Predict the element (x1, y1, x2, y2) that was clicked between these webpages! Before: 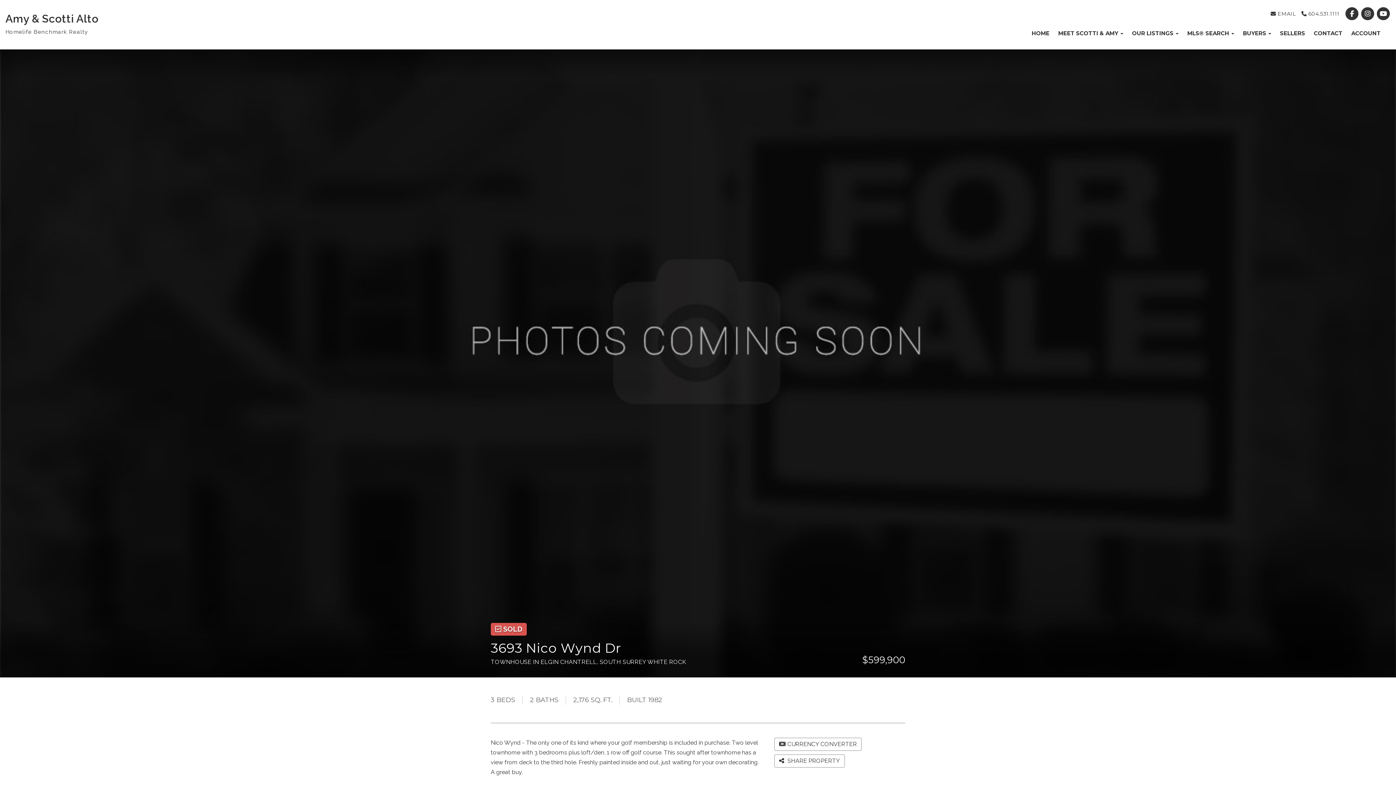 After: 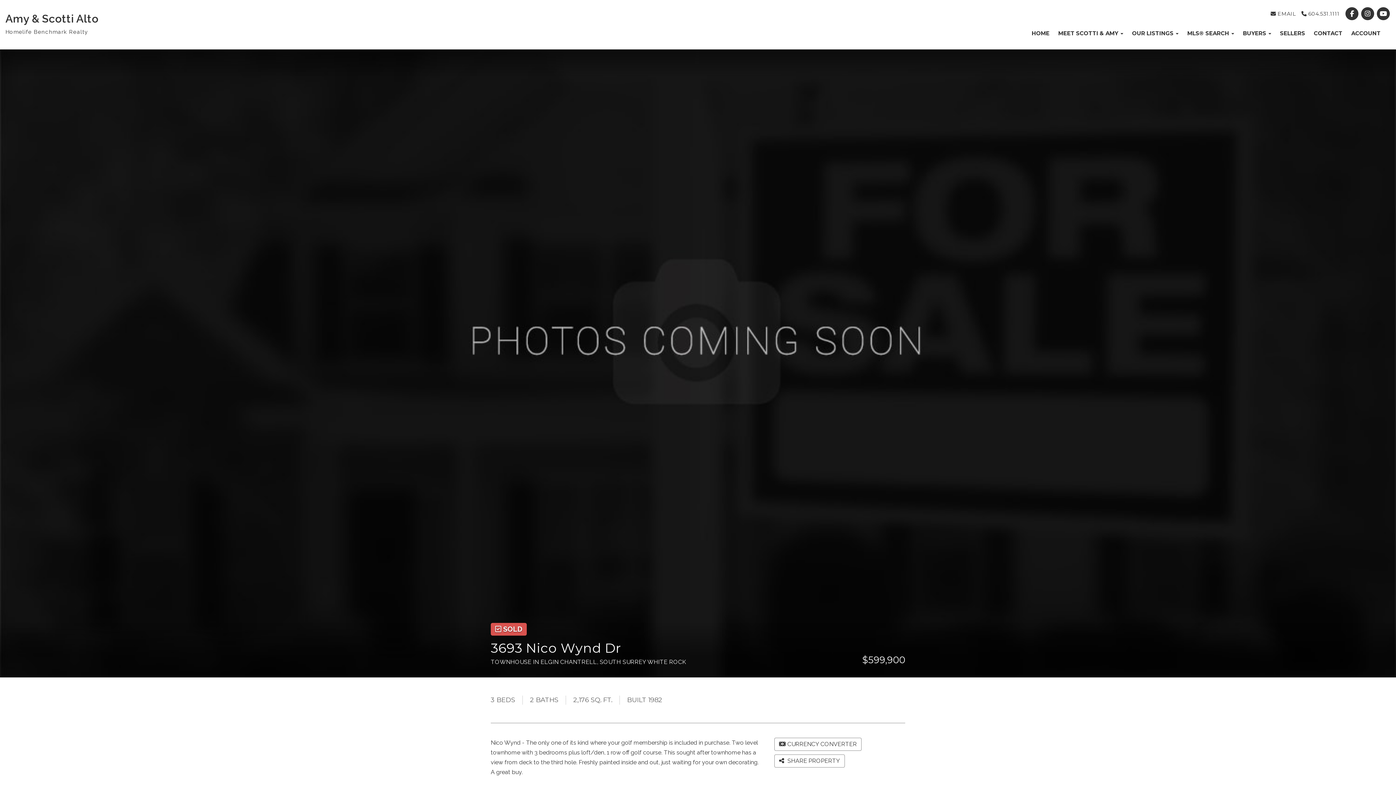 Action: bbox: (1376, 11, 1390, 16)